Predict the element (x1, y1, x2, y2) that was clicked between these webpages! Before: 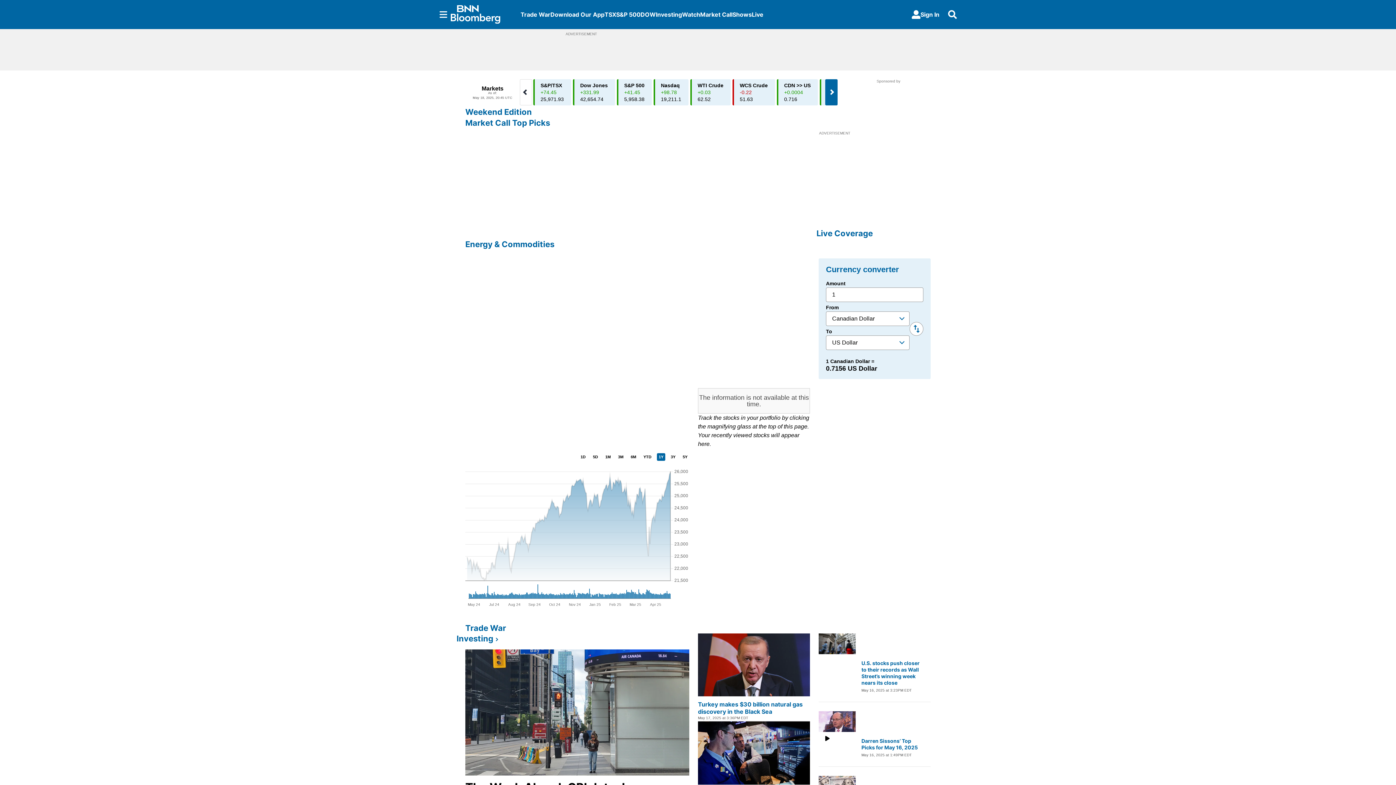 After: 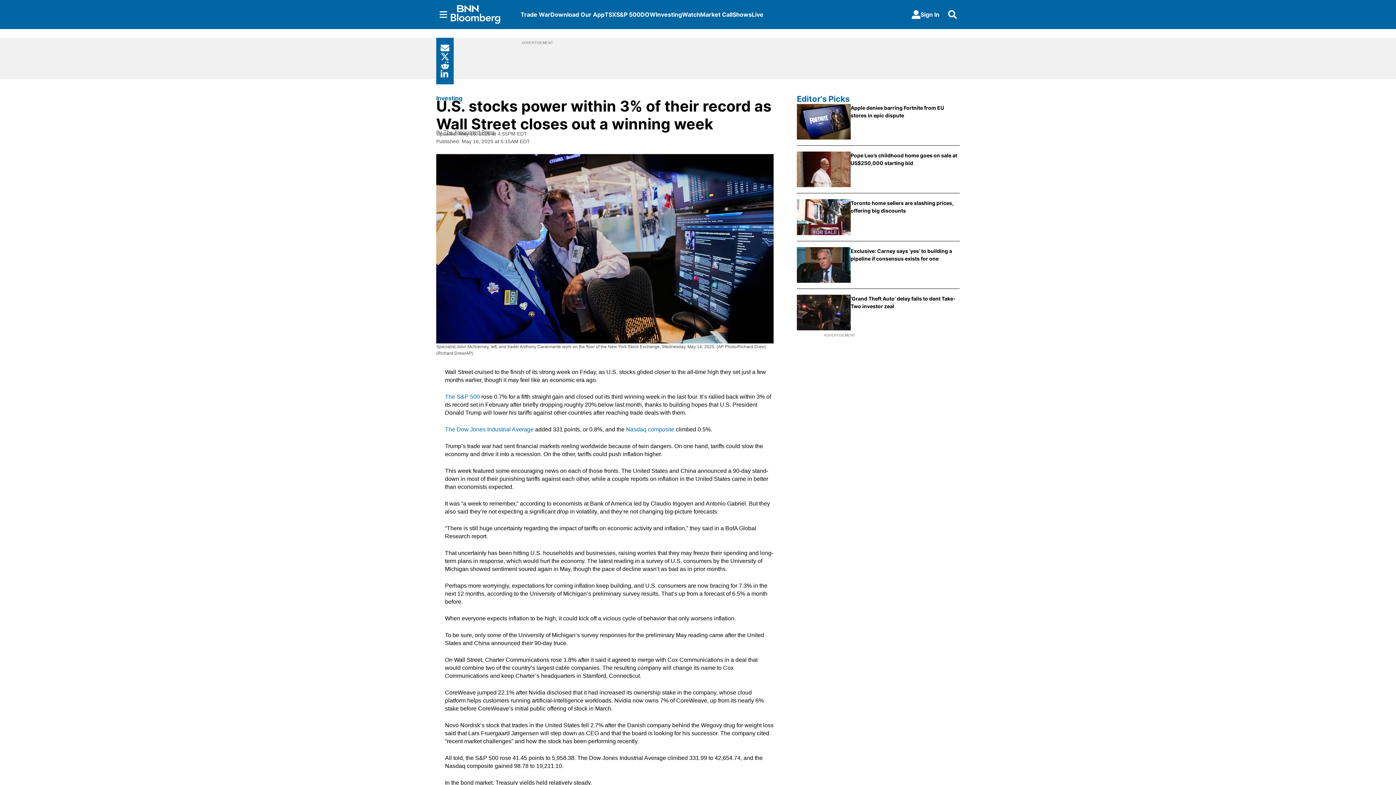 Action: bbox: (698, 721, 810, 784)